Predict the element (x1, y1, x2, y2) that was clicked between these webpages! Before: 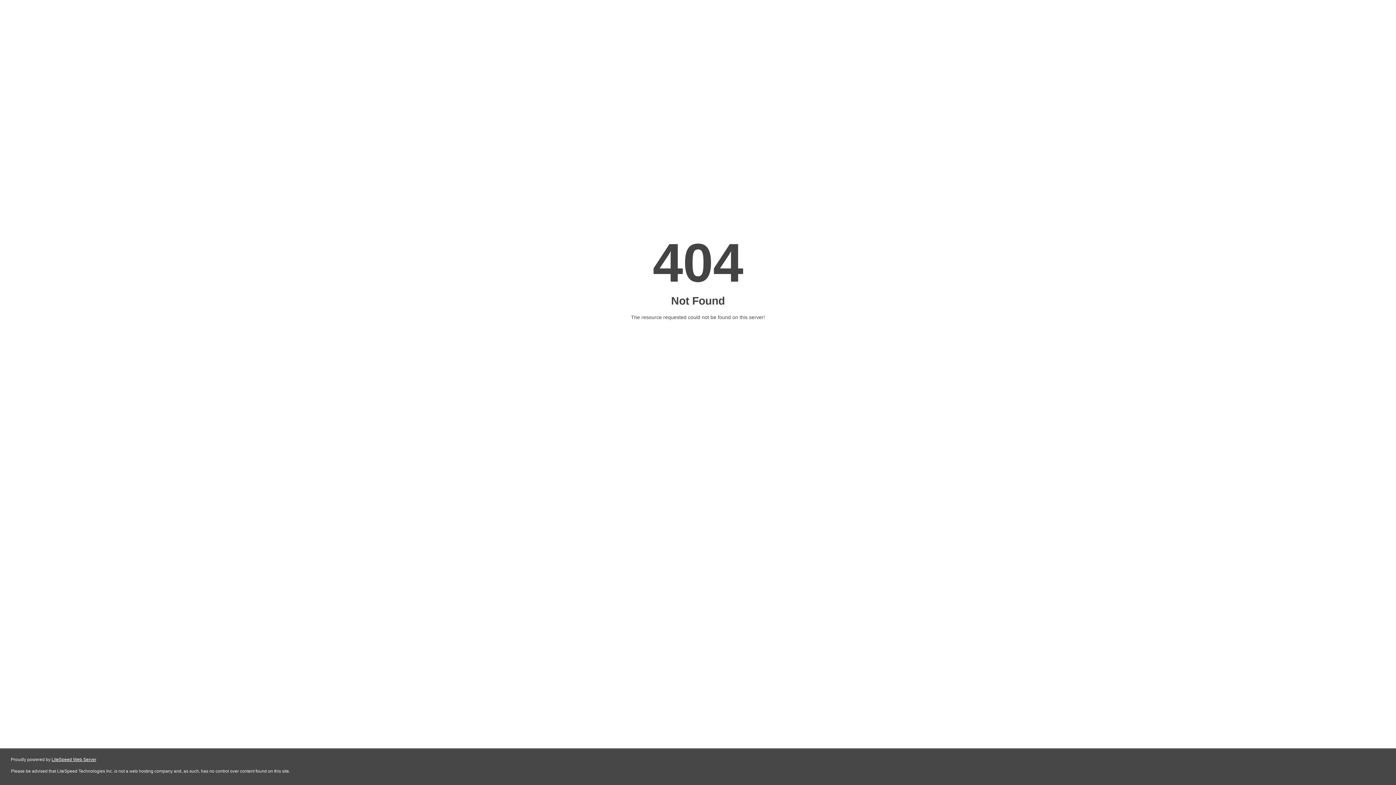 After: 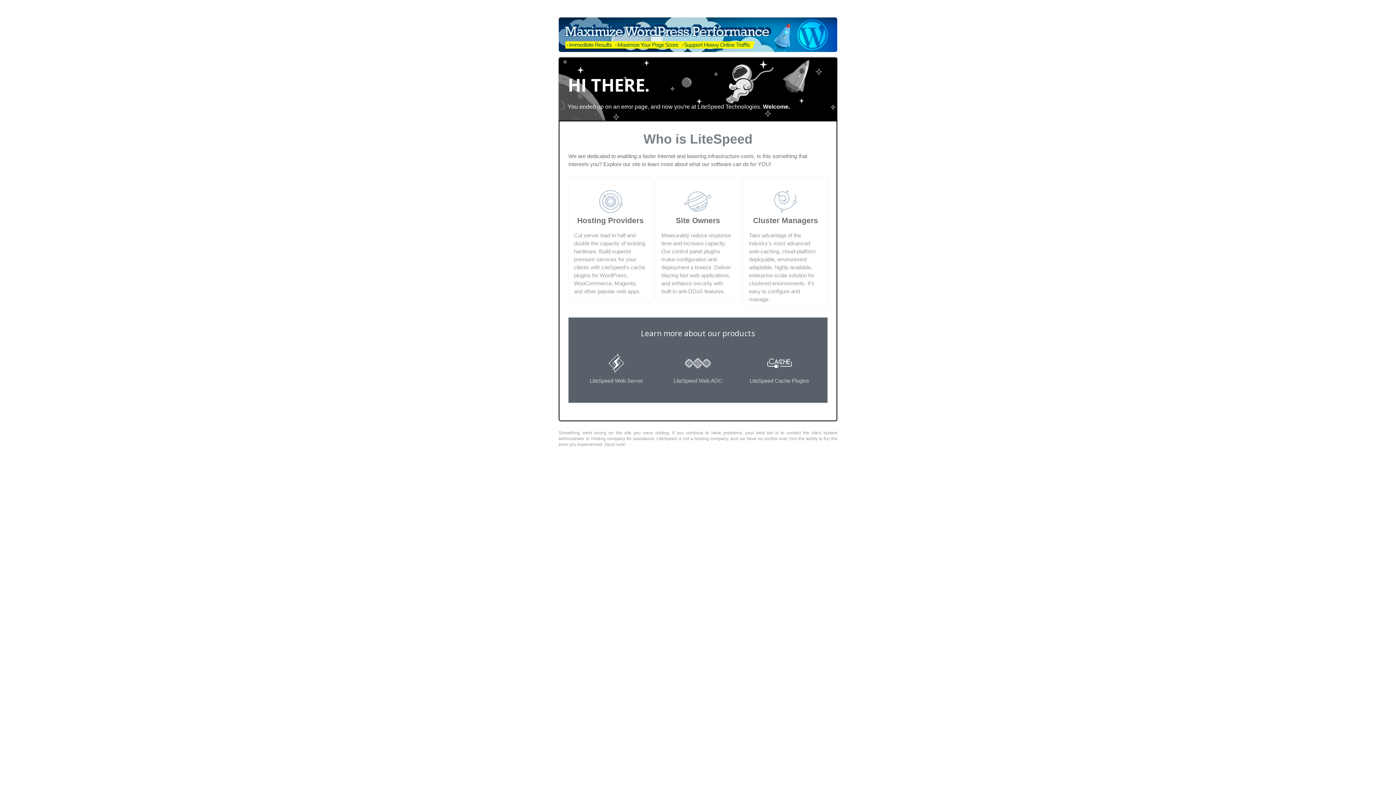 Action: label: LiteSpeed Web Server bbox: (51, 757, 96, 762)